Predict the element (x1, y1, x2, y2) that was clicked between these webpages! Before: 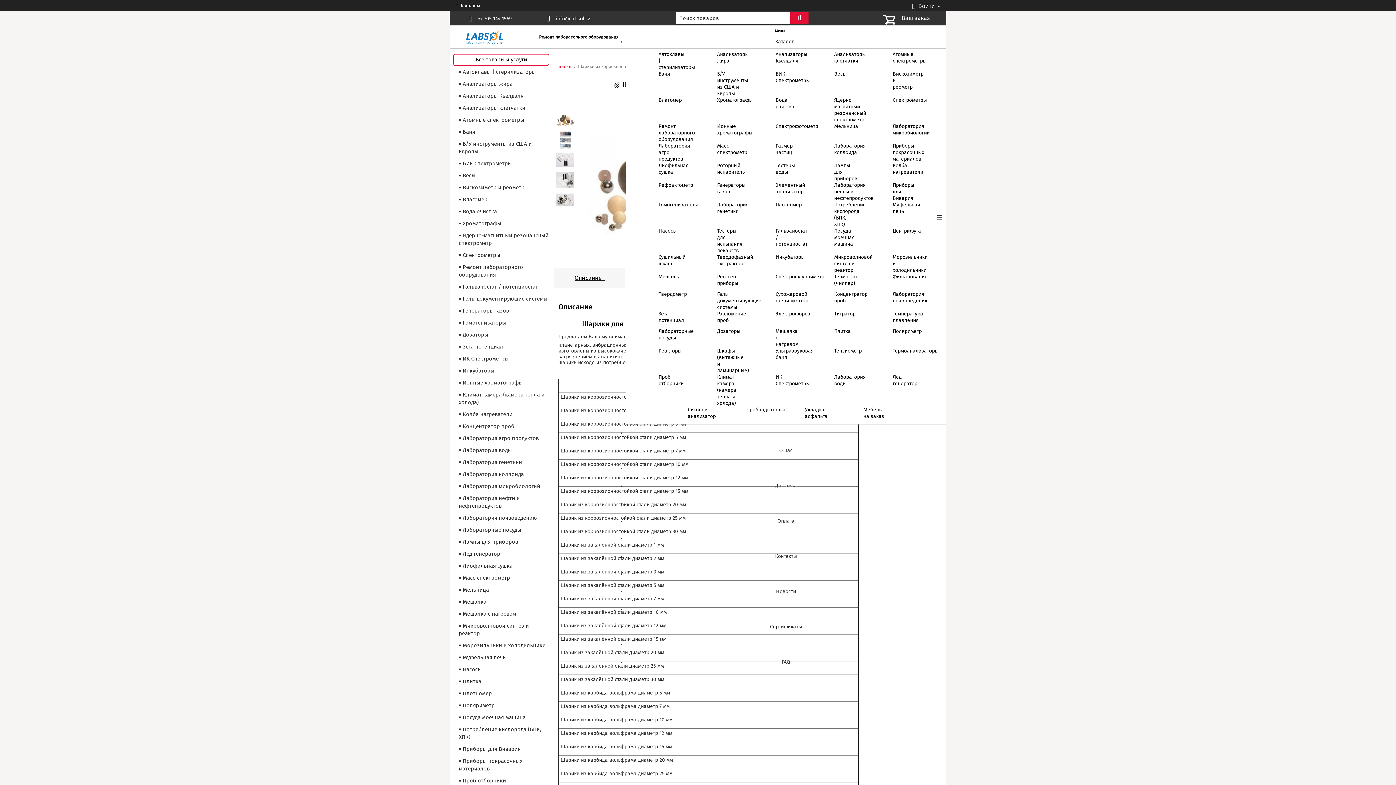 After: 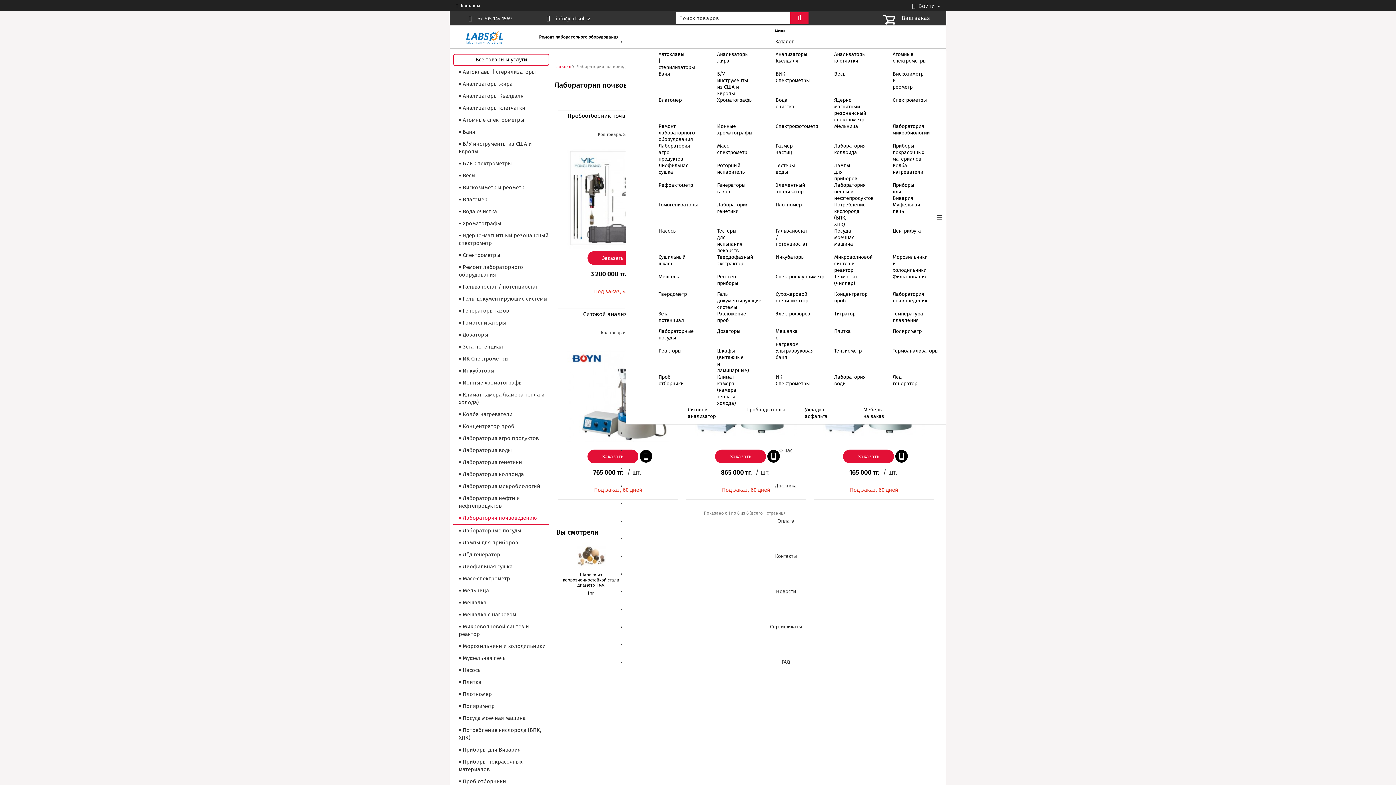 Action: label: Лаборатория почвоведению bbox: (453, 512, 549, 524)